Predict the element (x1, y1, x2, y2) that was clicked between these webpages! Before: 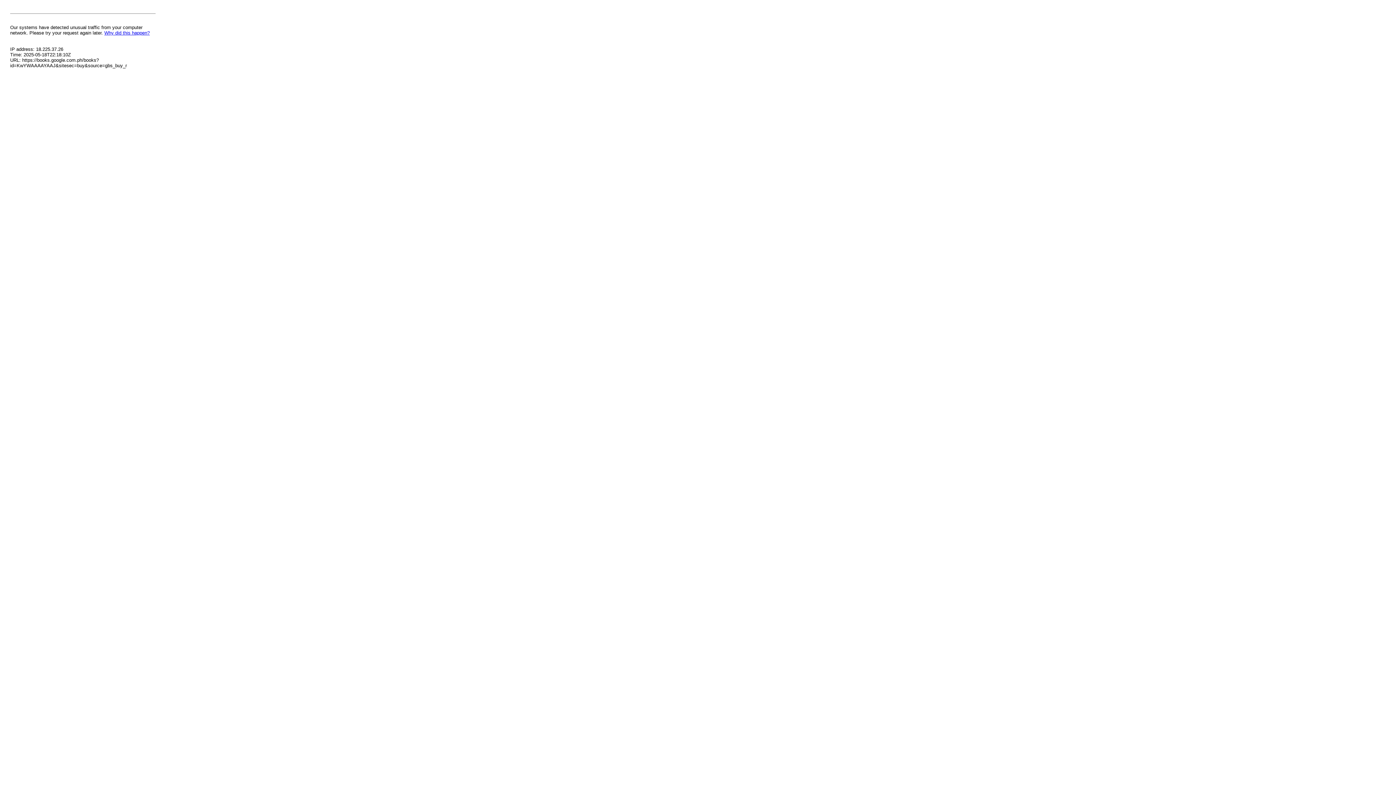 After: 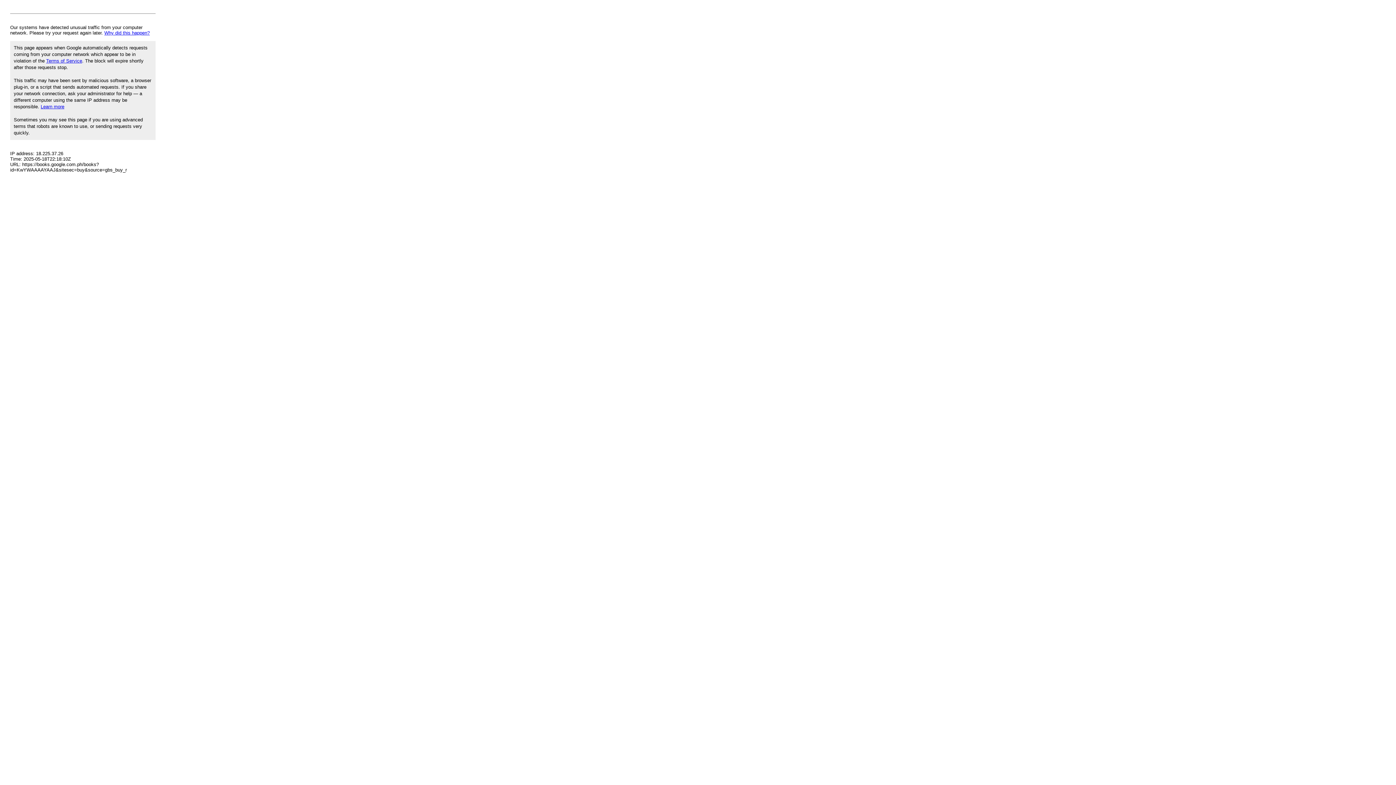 Action: label: Why did this happen? bbox: (104, 30, 149, 35)